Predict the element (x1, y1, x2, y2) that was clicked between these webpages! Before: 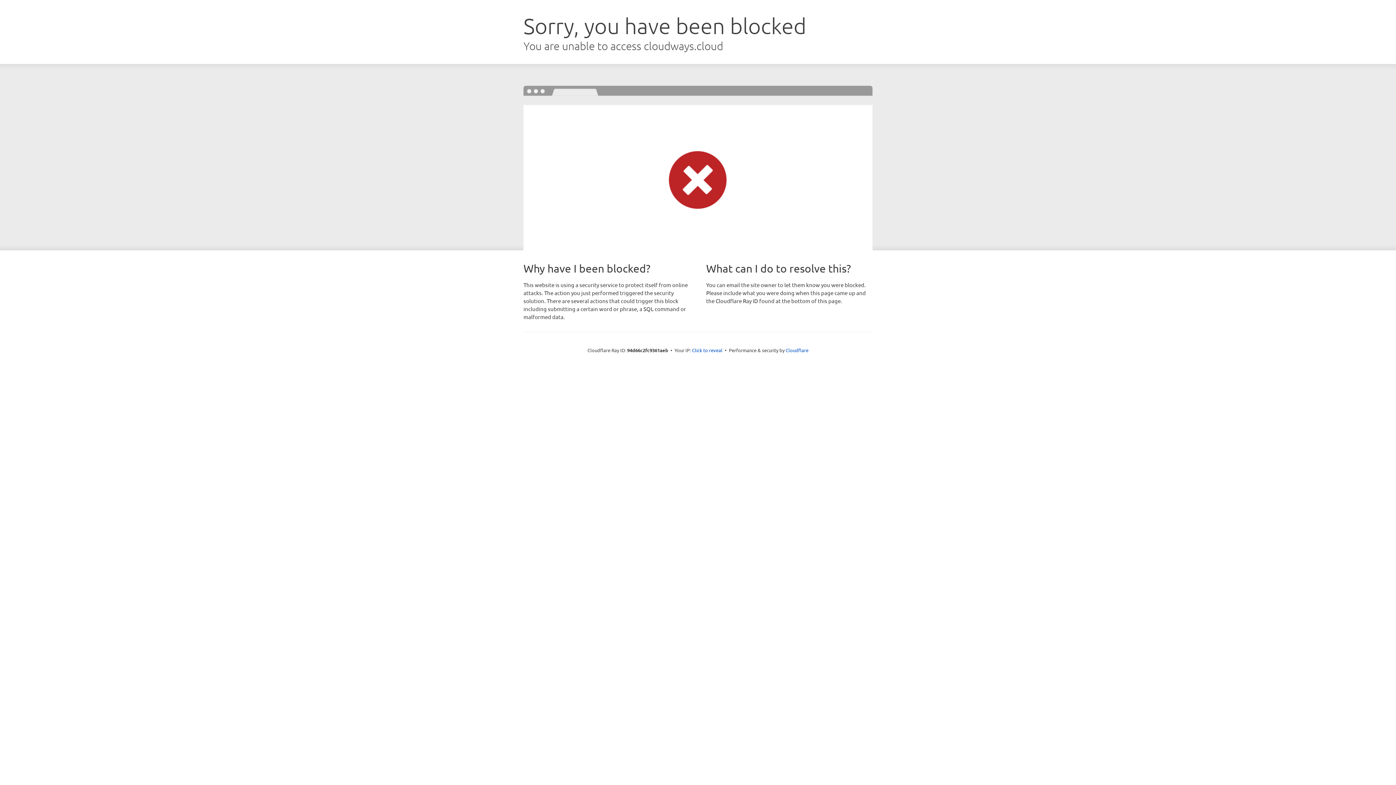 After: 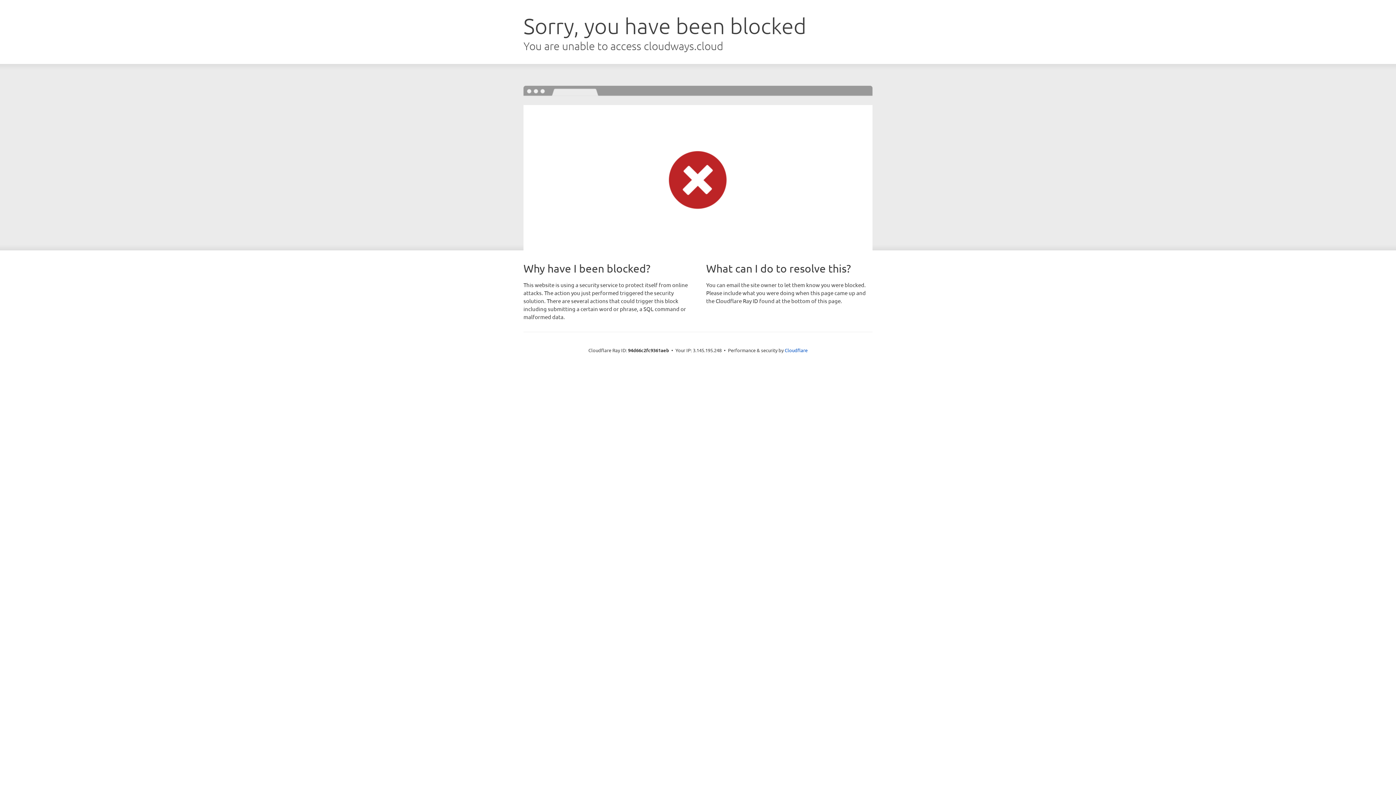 Action: bbox: (692, 346, 722, 353) label: Click to reveal